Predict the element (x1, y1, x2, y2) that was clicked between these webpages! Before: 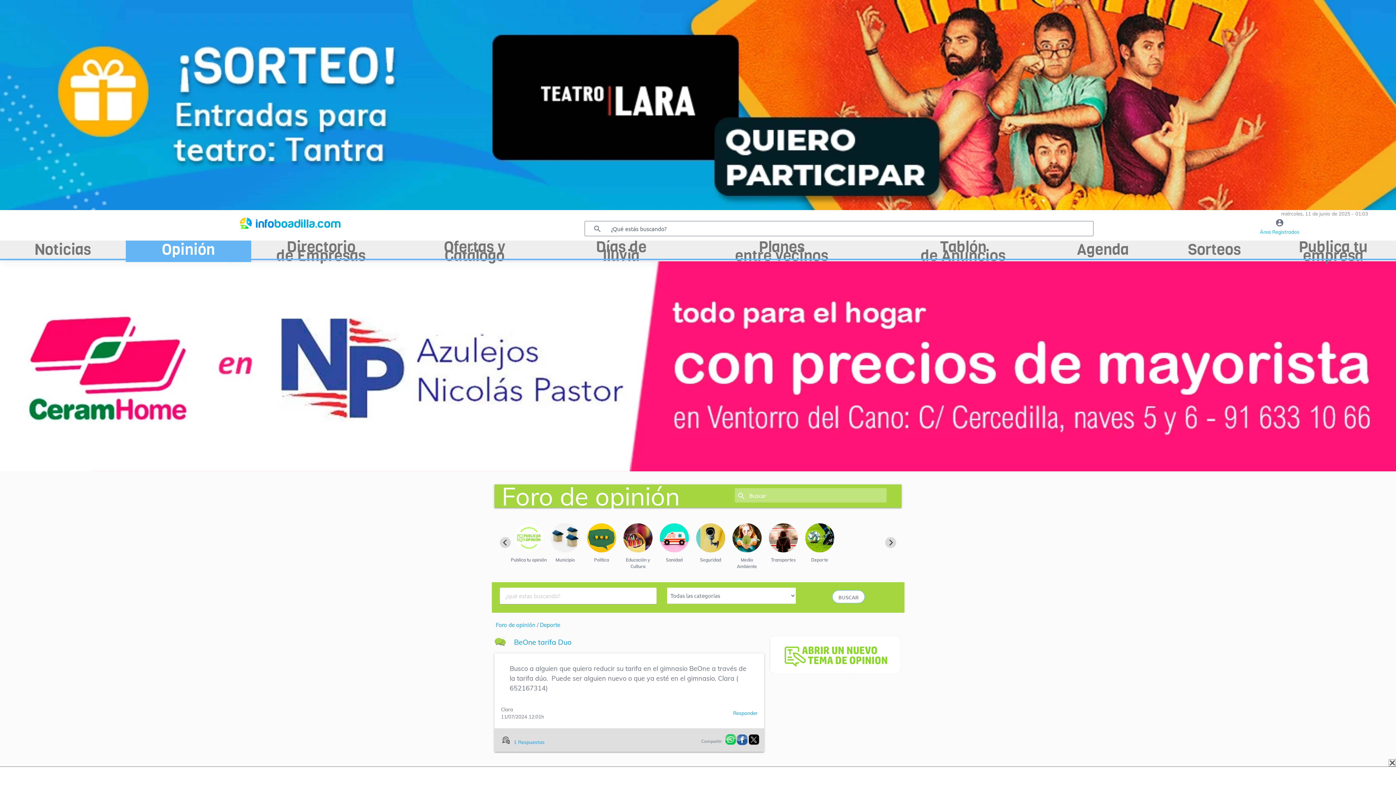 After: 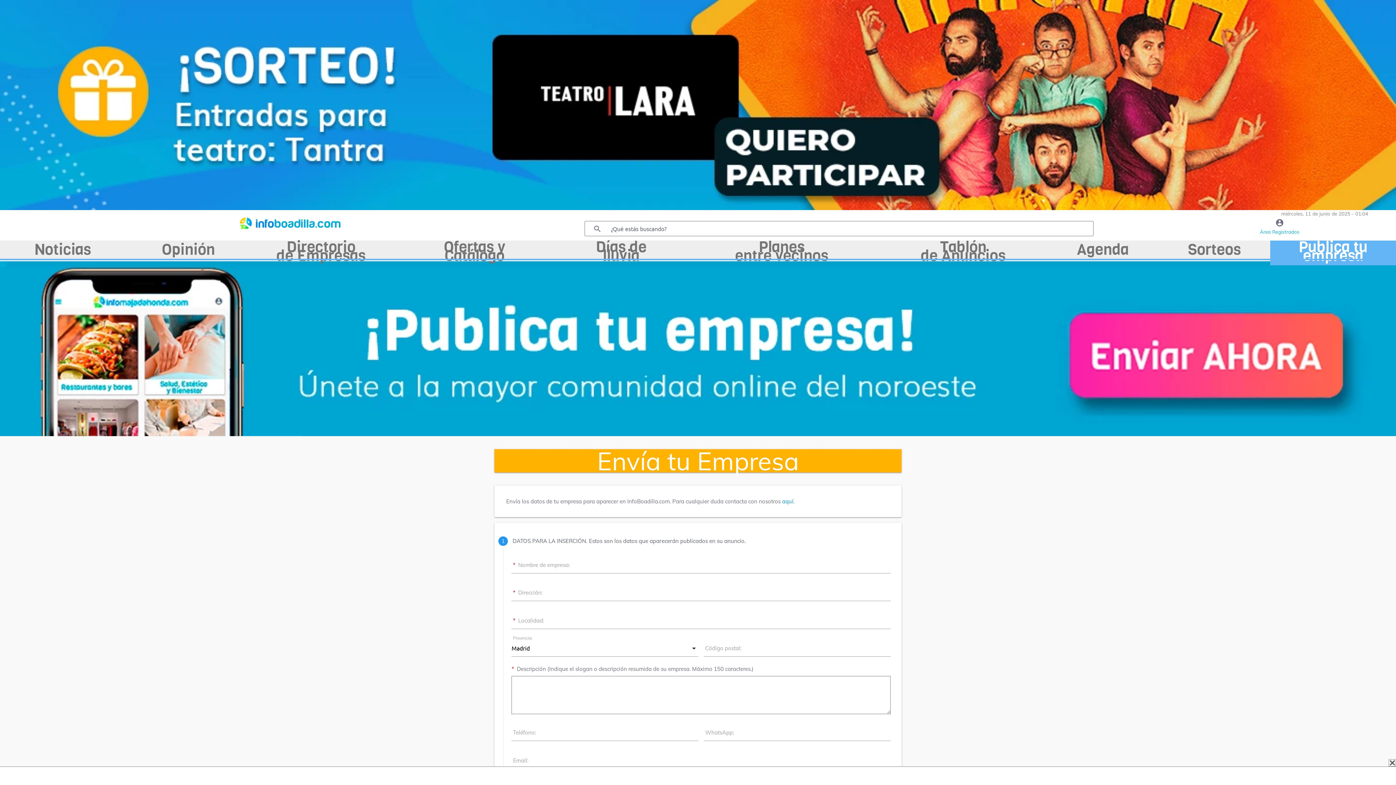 Action: bbox: (1270, 240, 1396, 265) label: Publica tu empresa